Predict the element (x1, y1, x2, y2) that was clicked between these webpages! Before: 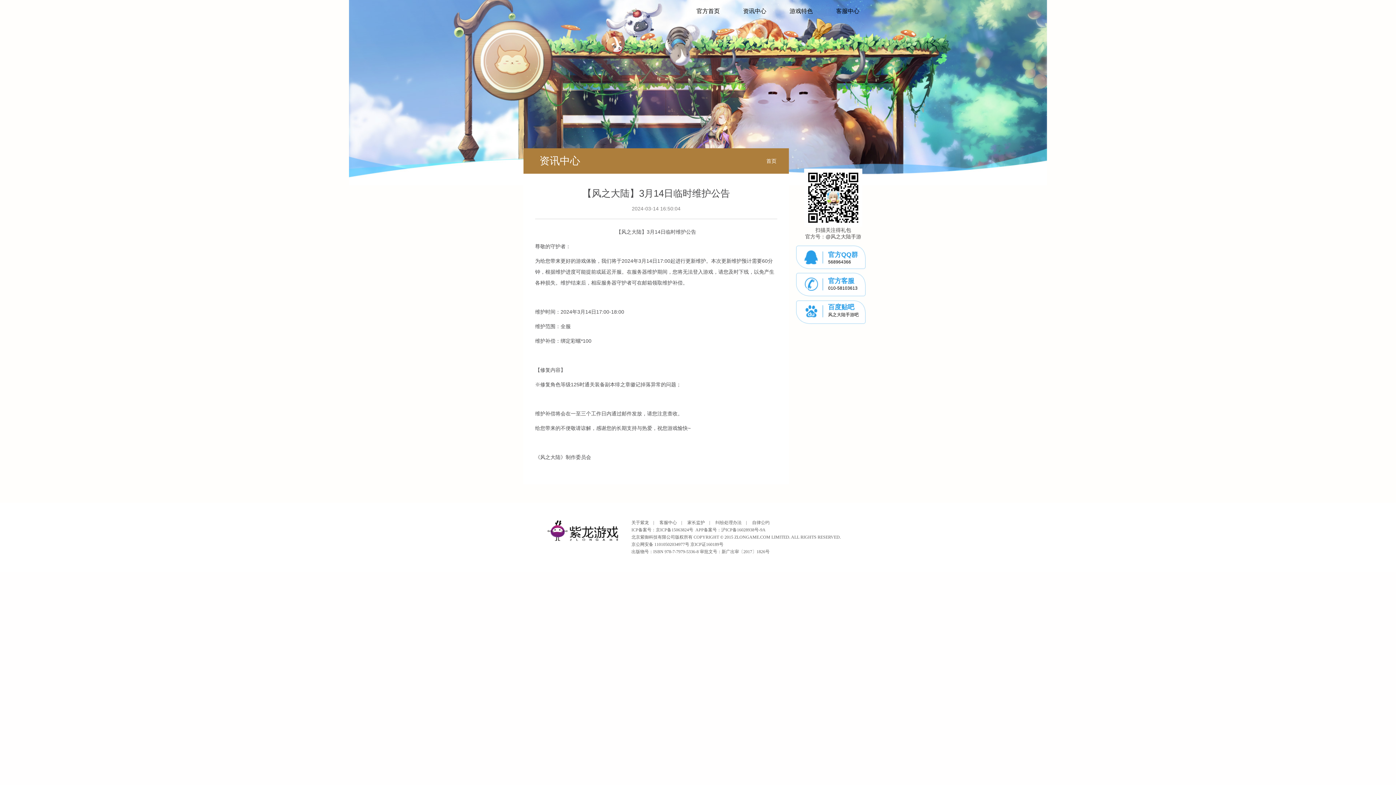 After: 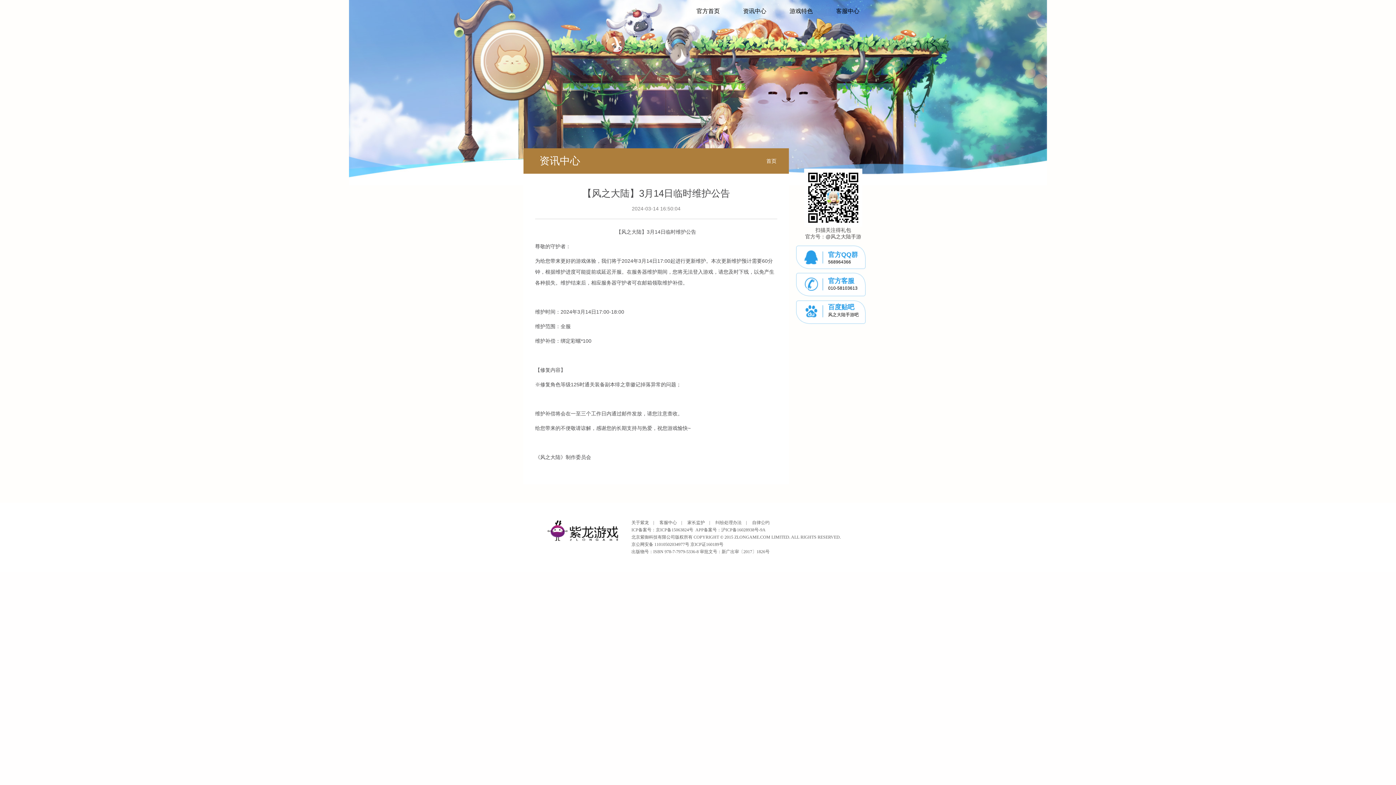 Action: bbox: (796, 297, 870, 321) label: 百度贴吧
风之大陆手游吧